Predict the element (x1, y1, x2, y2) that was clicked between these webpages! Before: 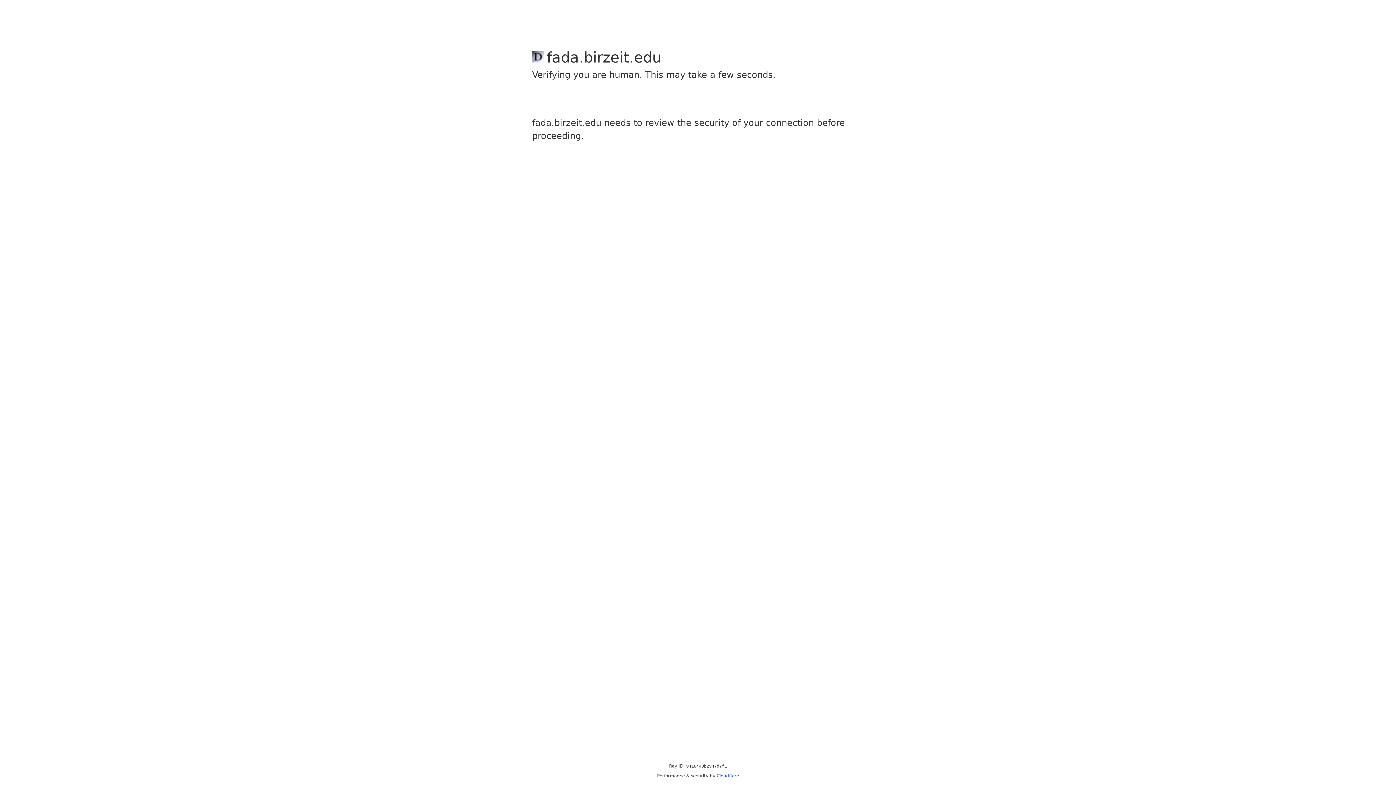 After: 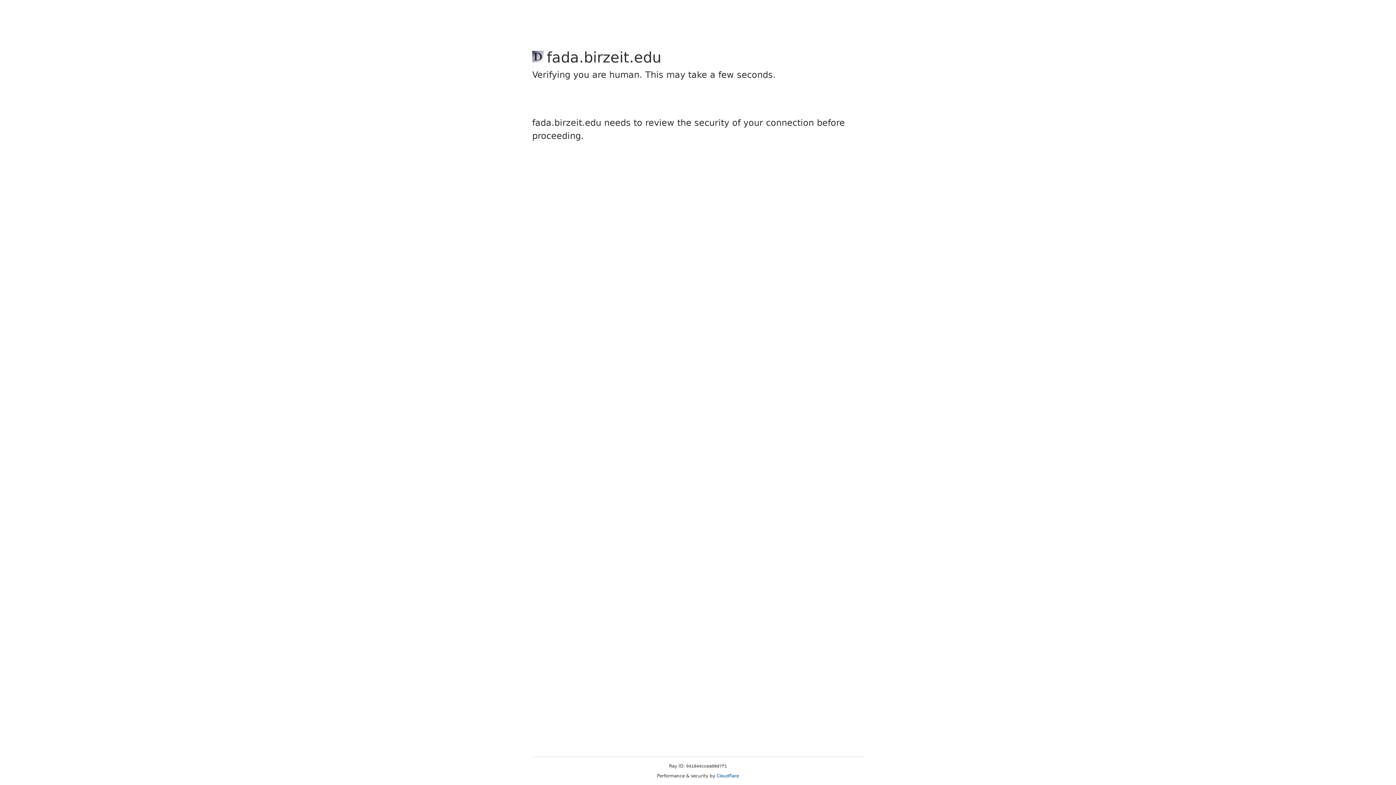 Action: label: Cloudflare bbox: (716, 773, 739, 778)